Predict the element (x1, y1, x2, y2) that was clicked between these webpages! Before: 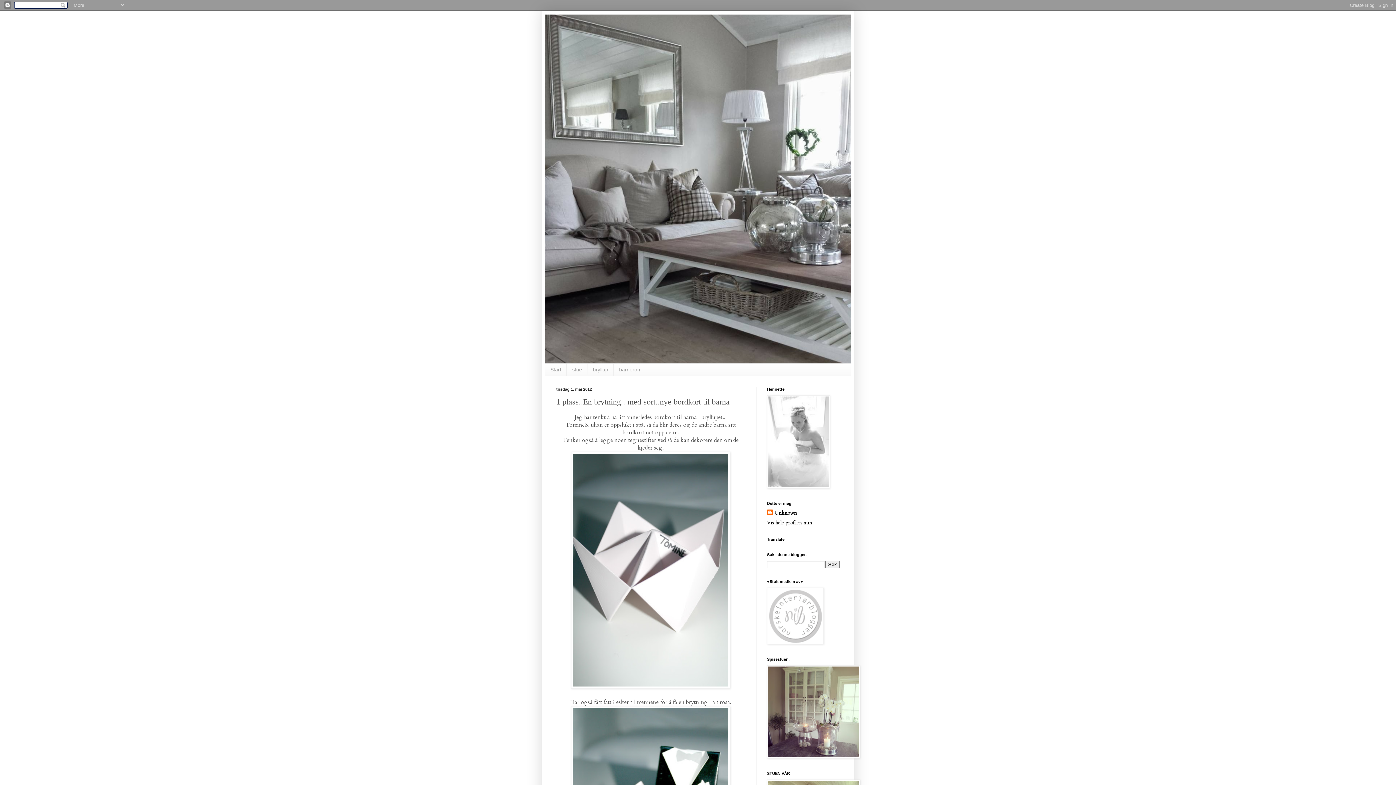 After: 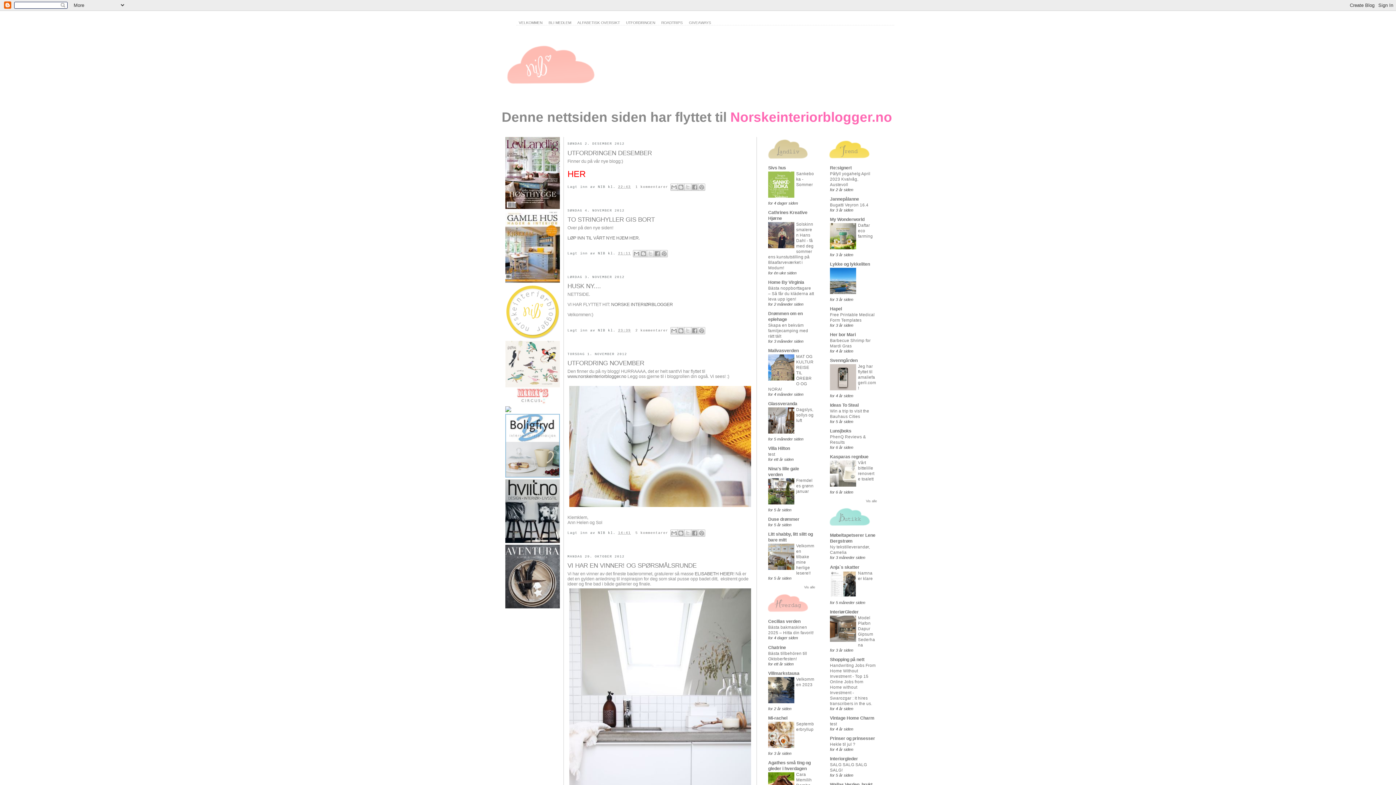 Action: bbox: (767, 639, 824, 646)